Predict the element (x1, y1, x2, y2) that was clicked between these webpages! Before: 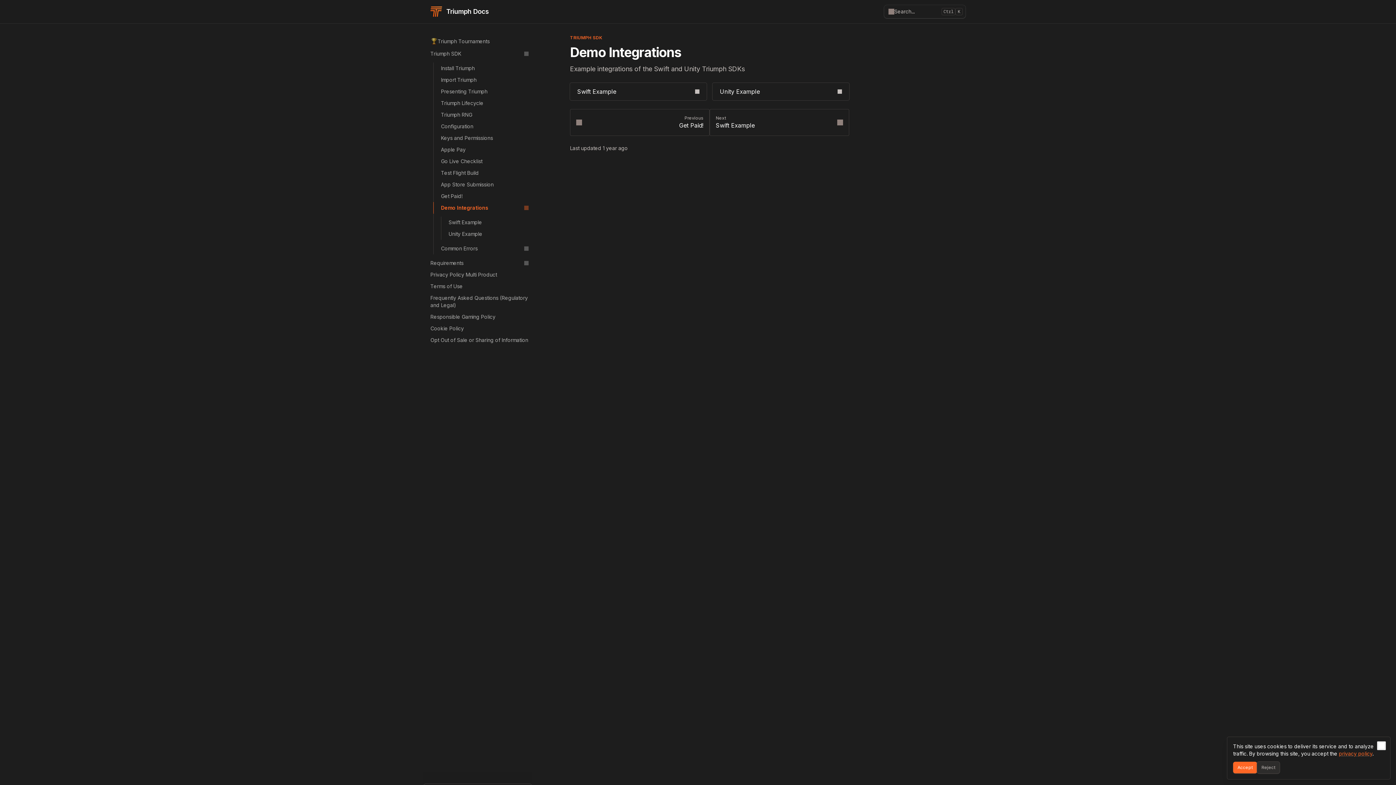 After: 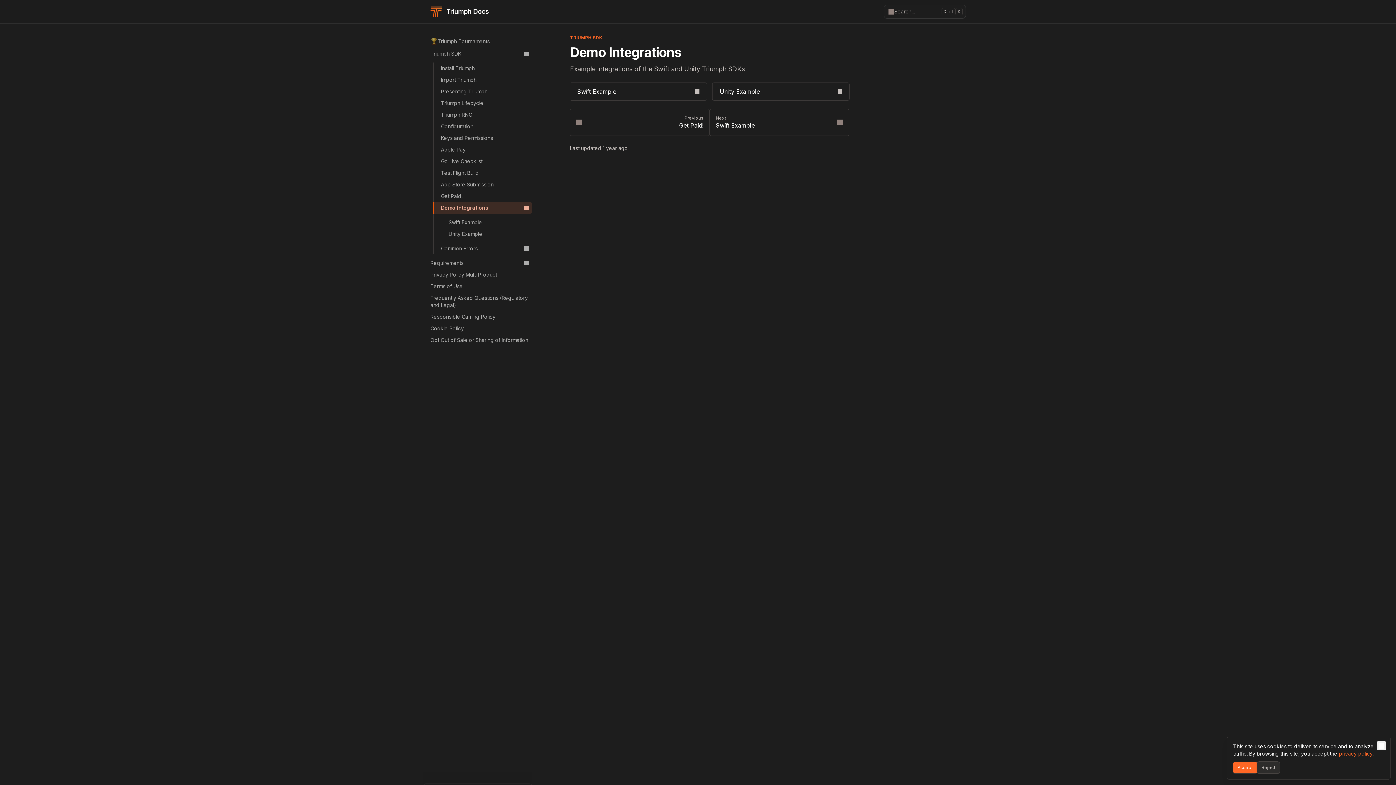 Action: label: Demo Integrations bbox: (433, 202, 532, 213)